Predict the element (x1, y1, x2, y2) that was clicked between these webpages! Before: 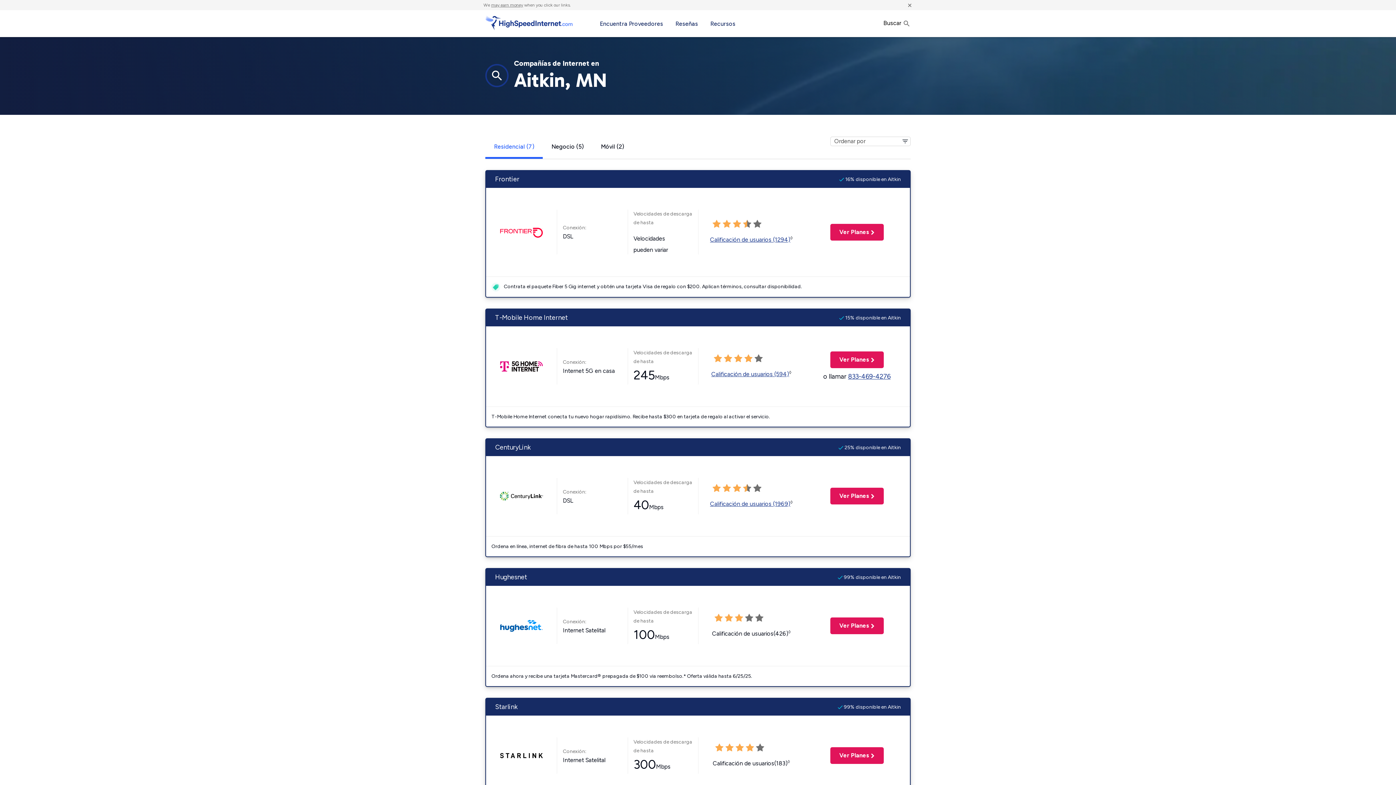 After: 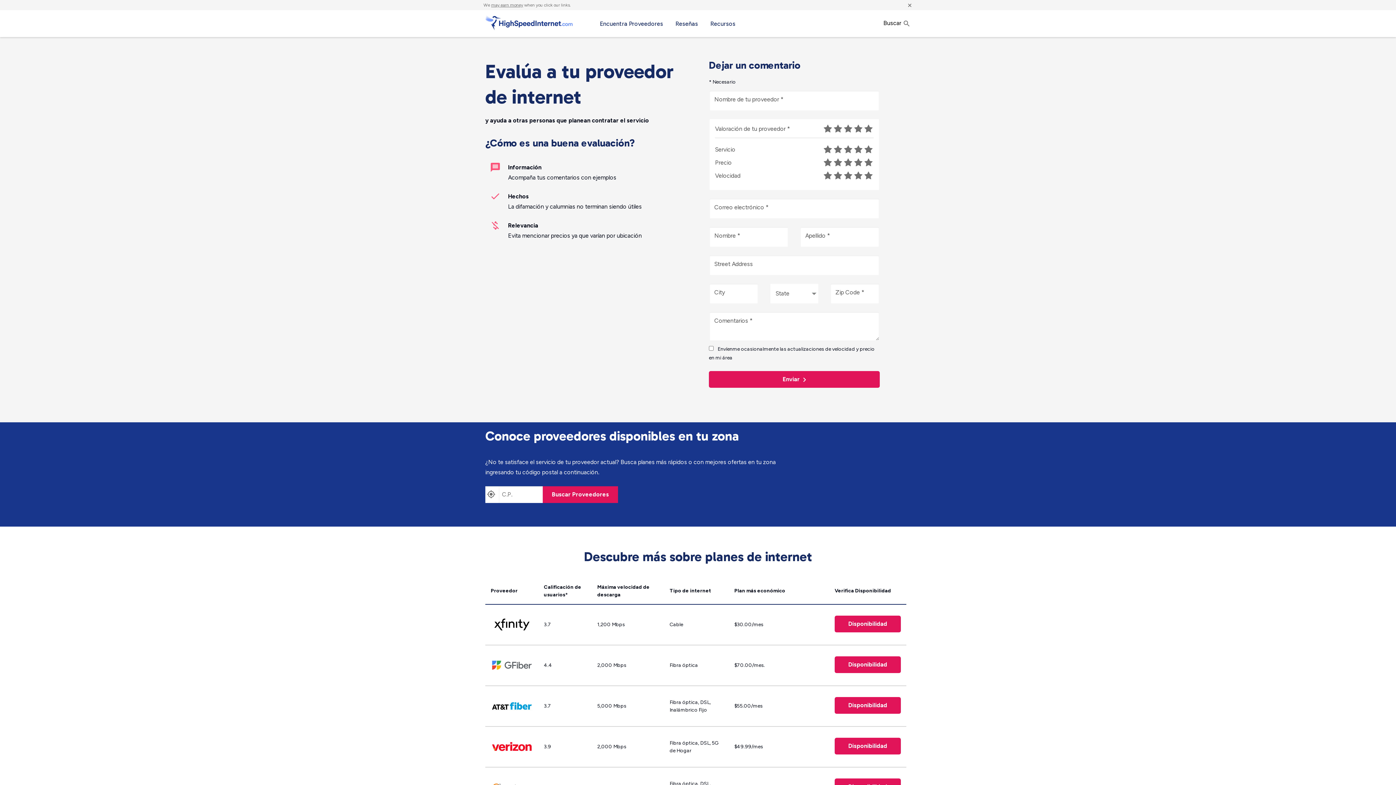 Action: bbox: (670, 10, 703, 37) label: Reseñas